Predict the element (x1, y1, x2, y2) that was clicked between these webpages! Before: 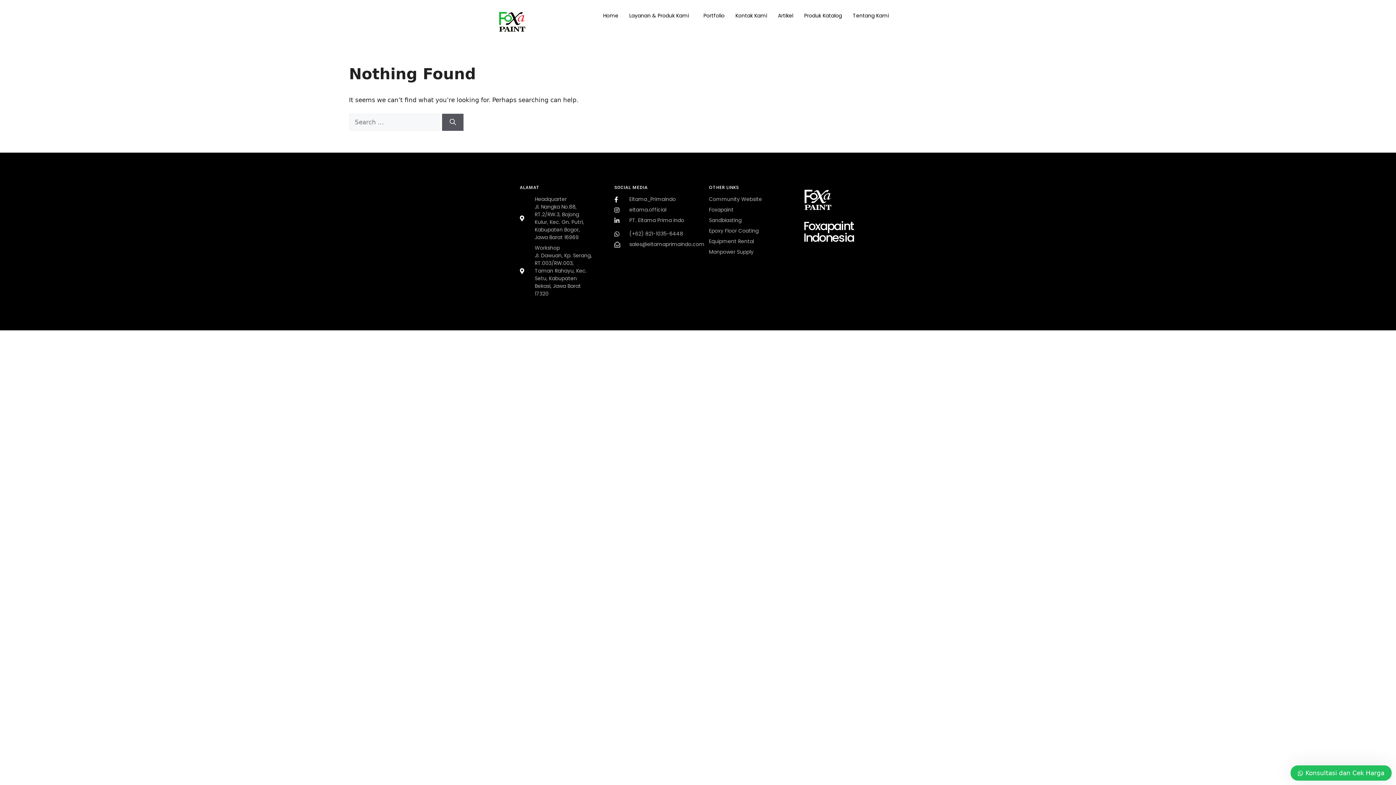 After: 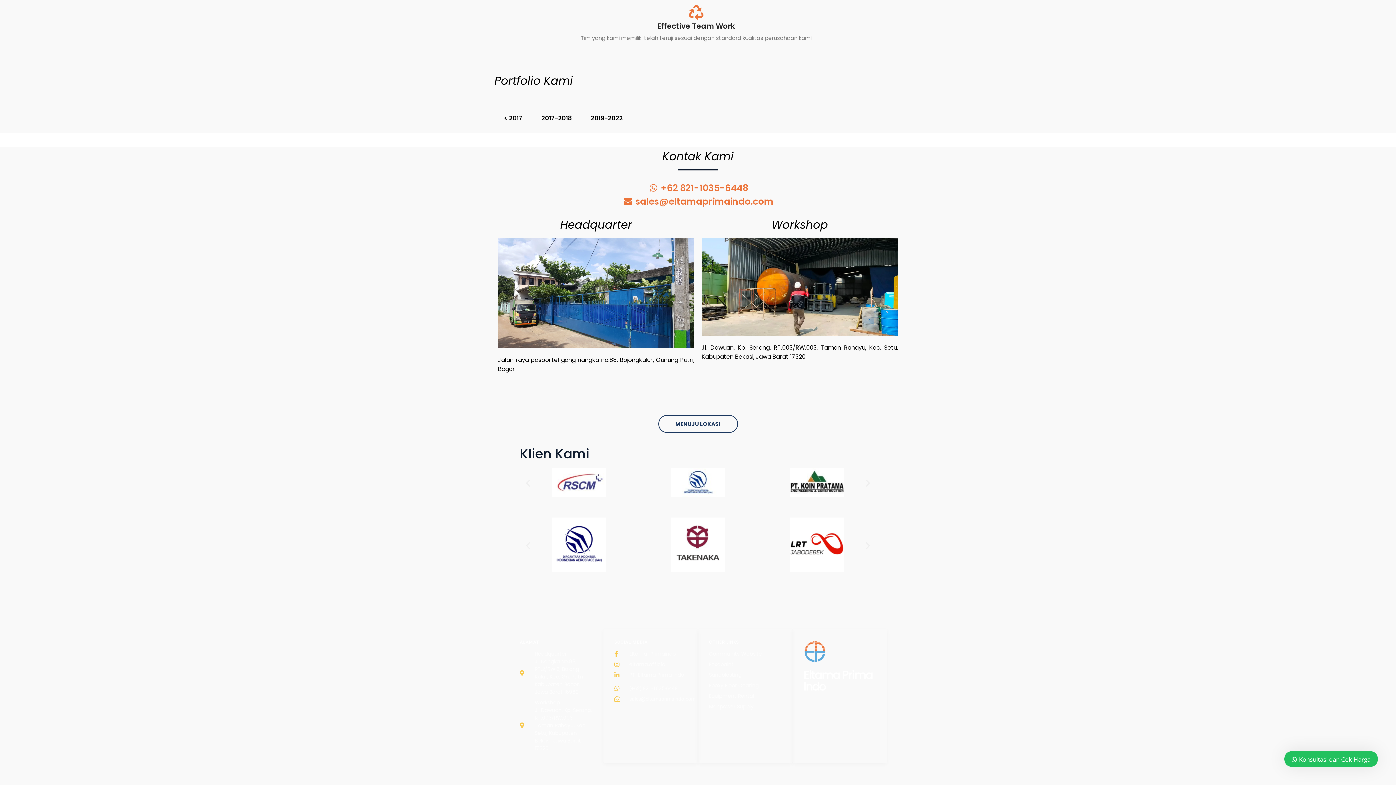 Action: label: Kontak Kami bbox: (730, 7, 772, 23)